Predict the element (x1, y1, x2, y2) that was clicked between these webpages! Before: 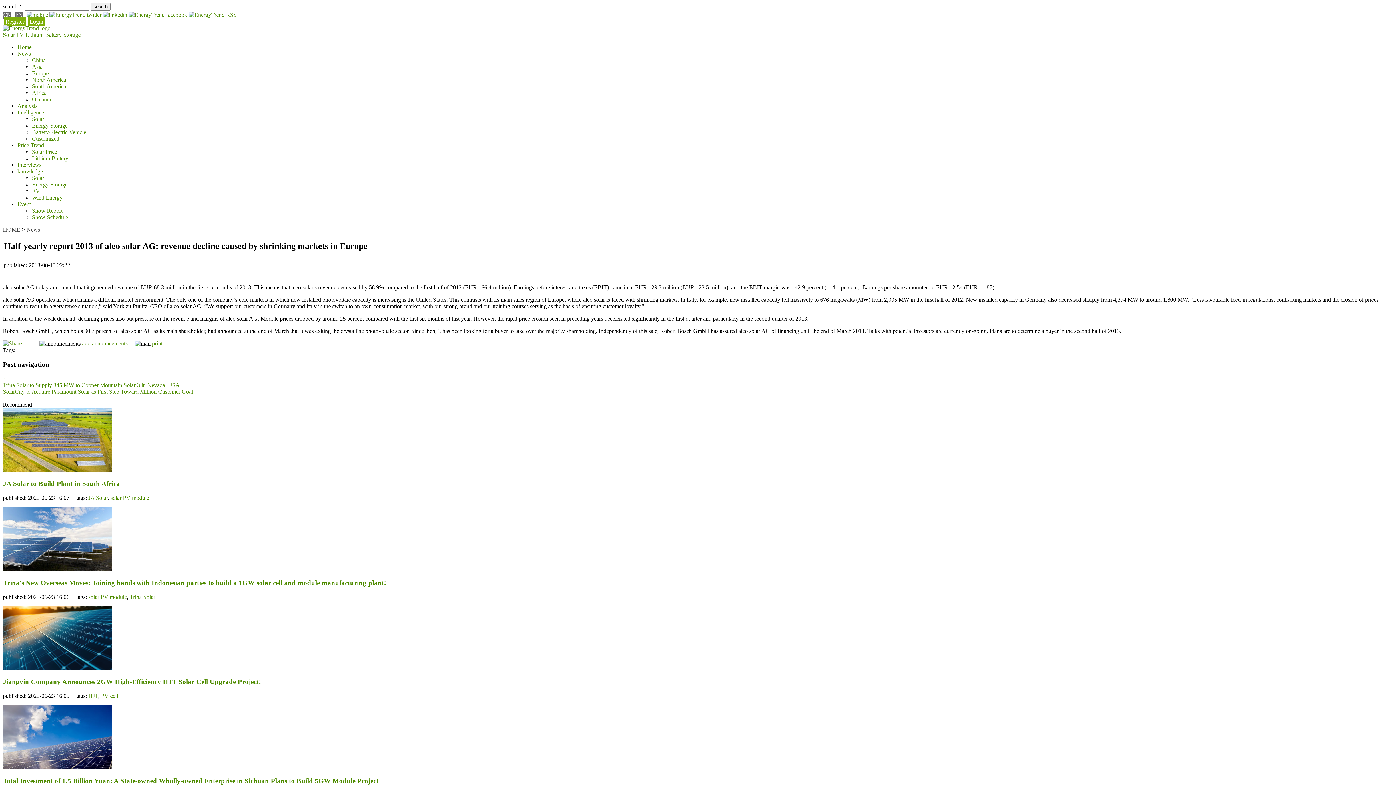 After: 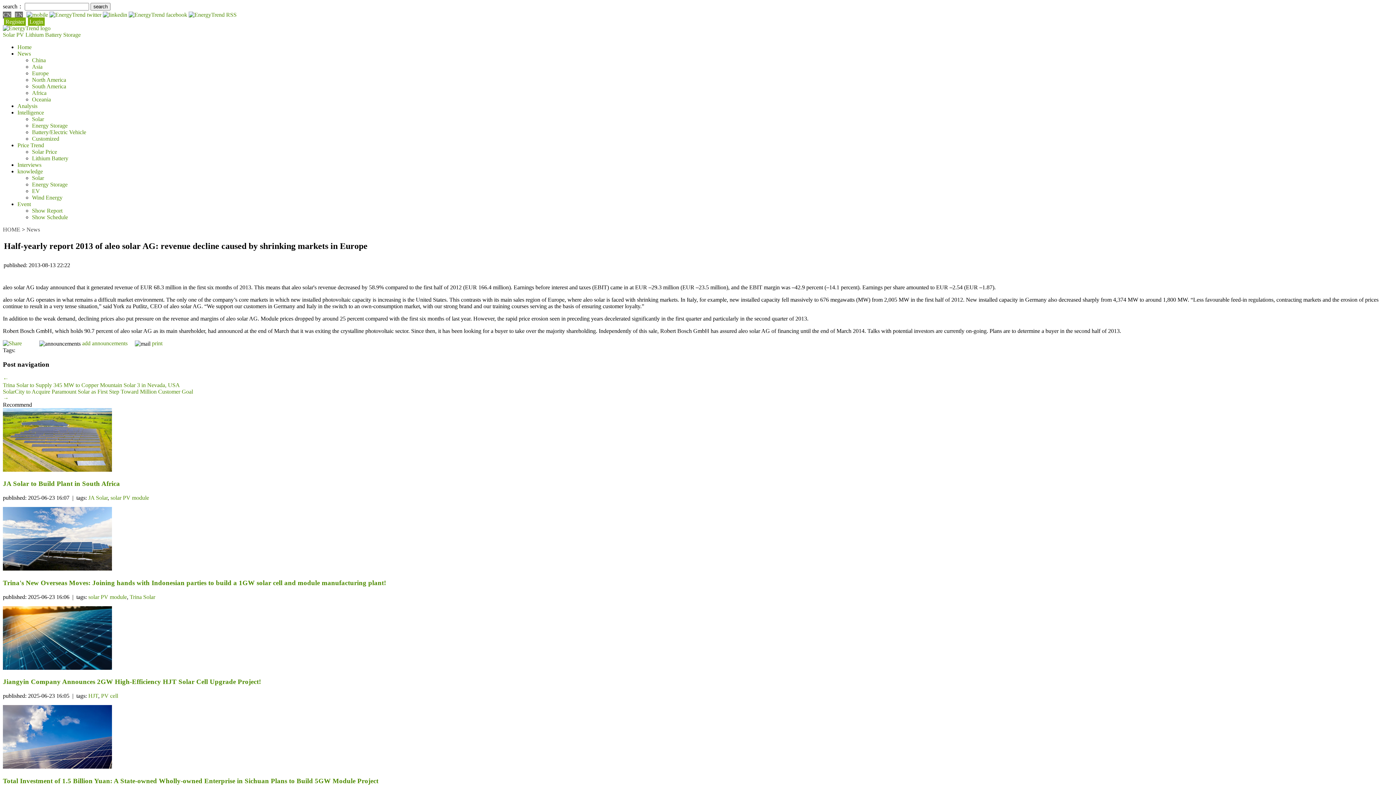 Action: bbox: (14, 11, 22, 18) label: EN